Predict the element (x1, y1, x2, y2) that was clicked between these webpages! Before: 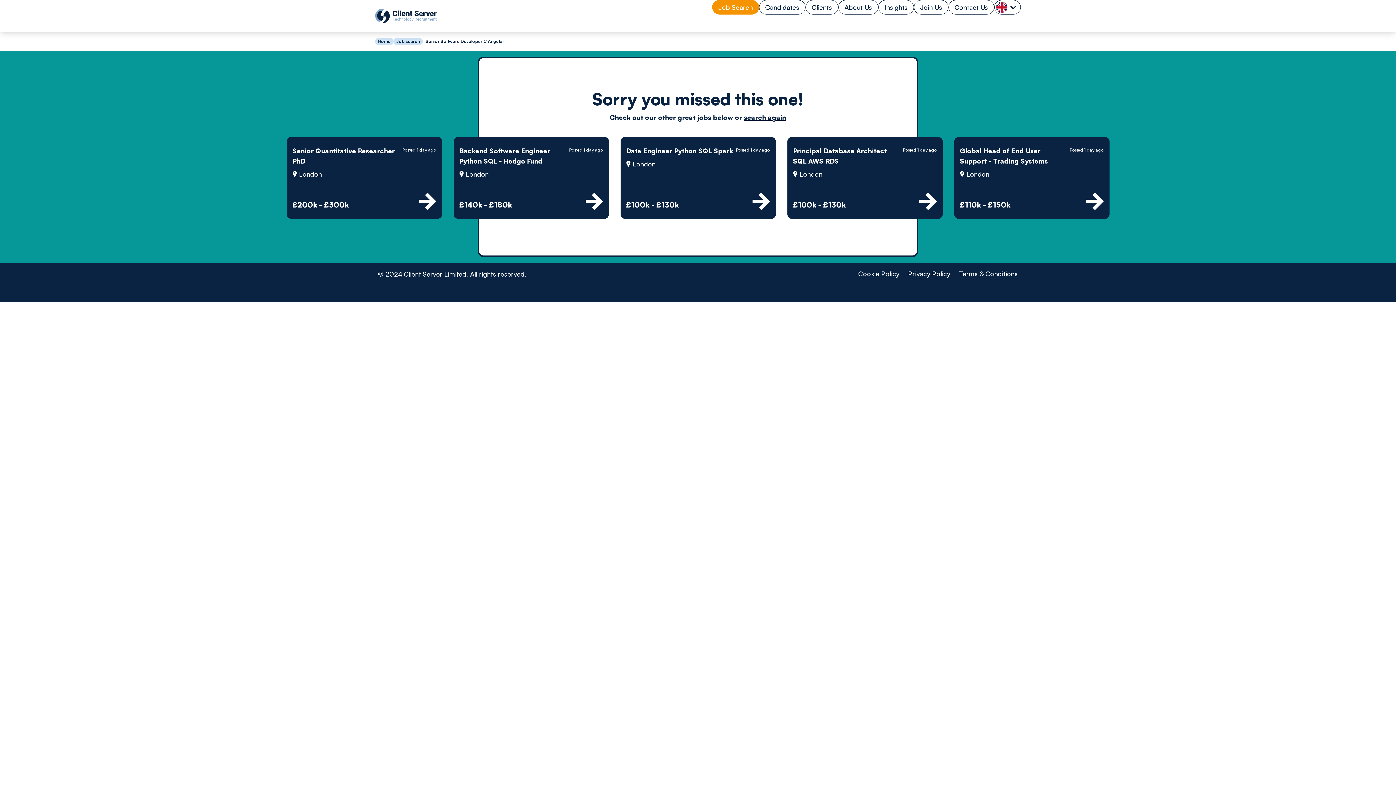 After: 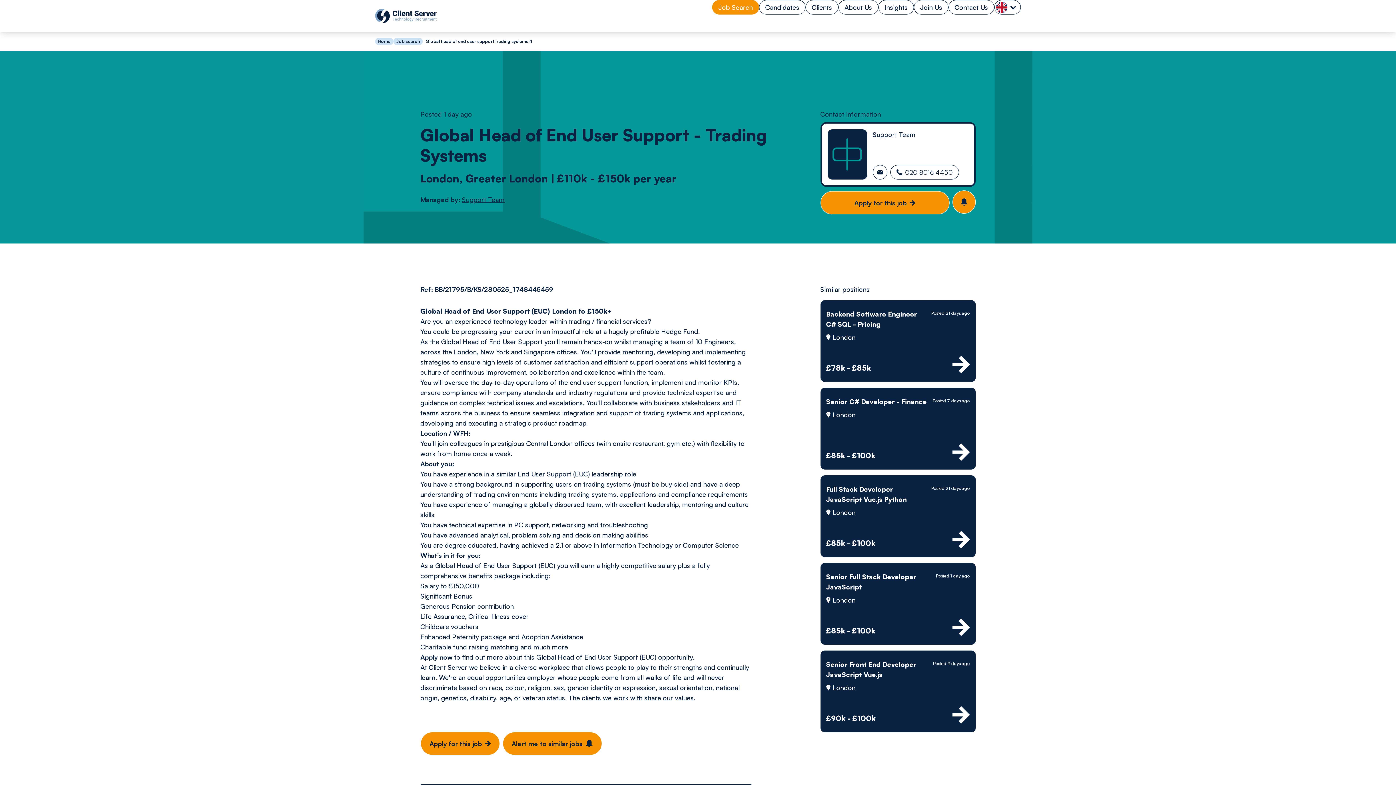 Action: bbox: (954, 137, 1109, 218) label: Global Head of End User Support - Trading Systems

London

£110k - £150k
Posted 1 day ago